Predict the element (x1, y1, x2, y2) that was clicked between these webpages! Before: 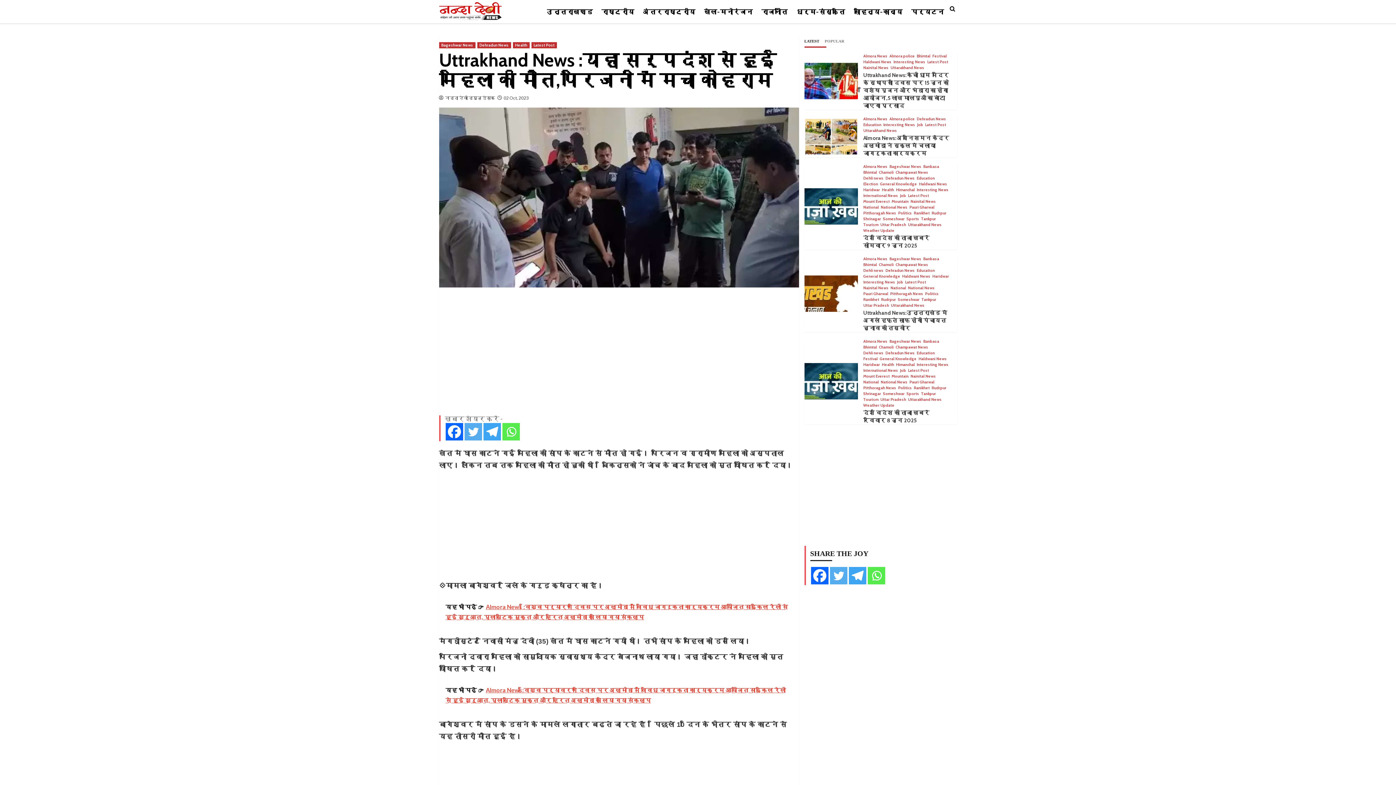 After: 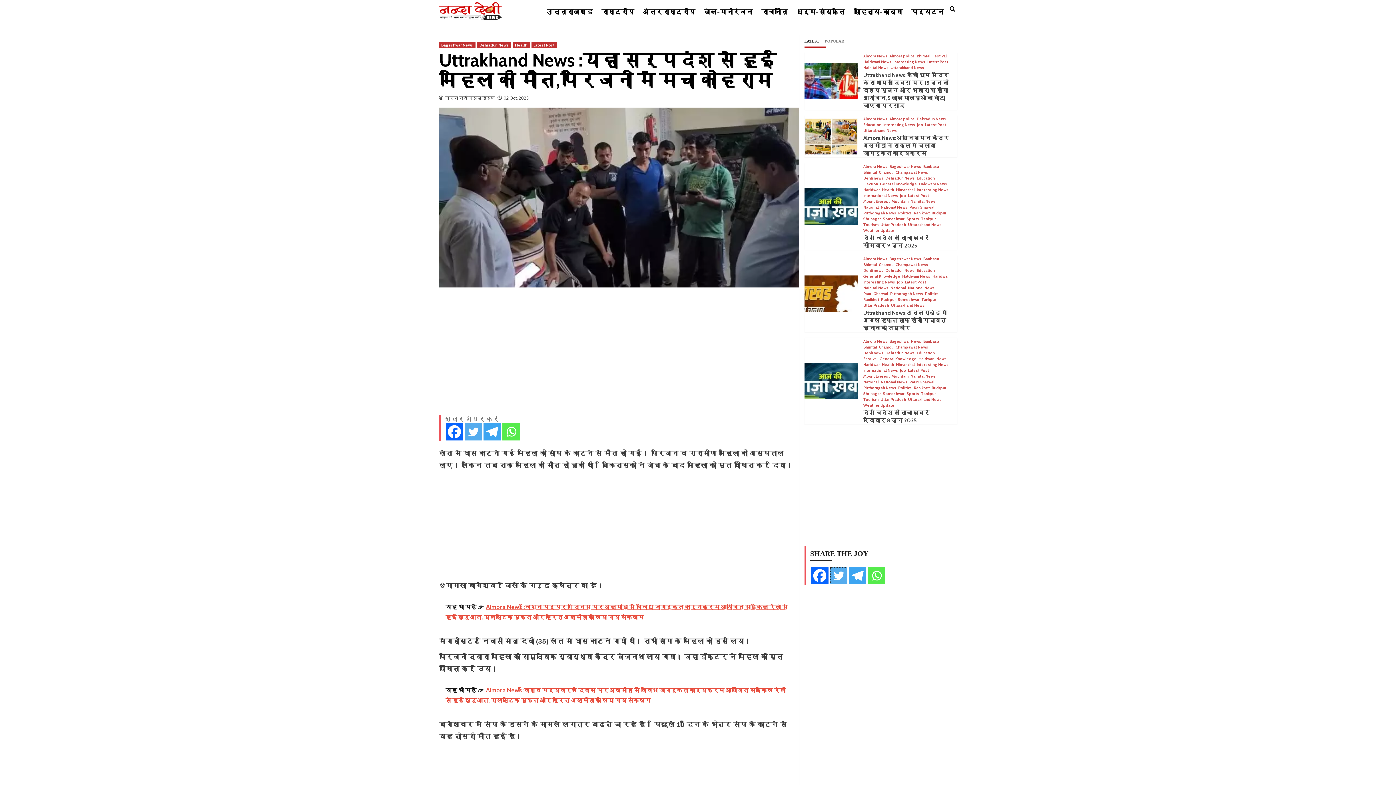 Action: bbox: (830, 567, 847, 584)